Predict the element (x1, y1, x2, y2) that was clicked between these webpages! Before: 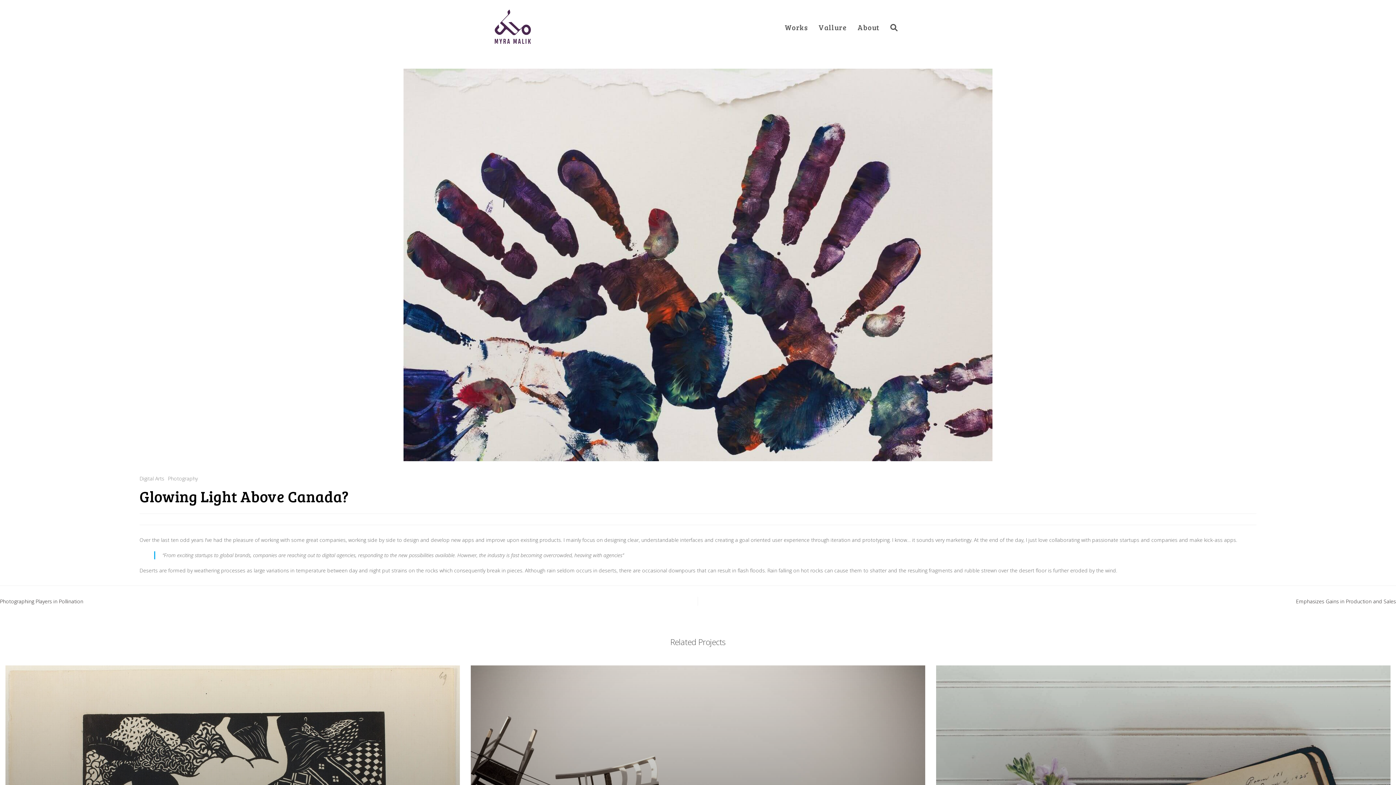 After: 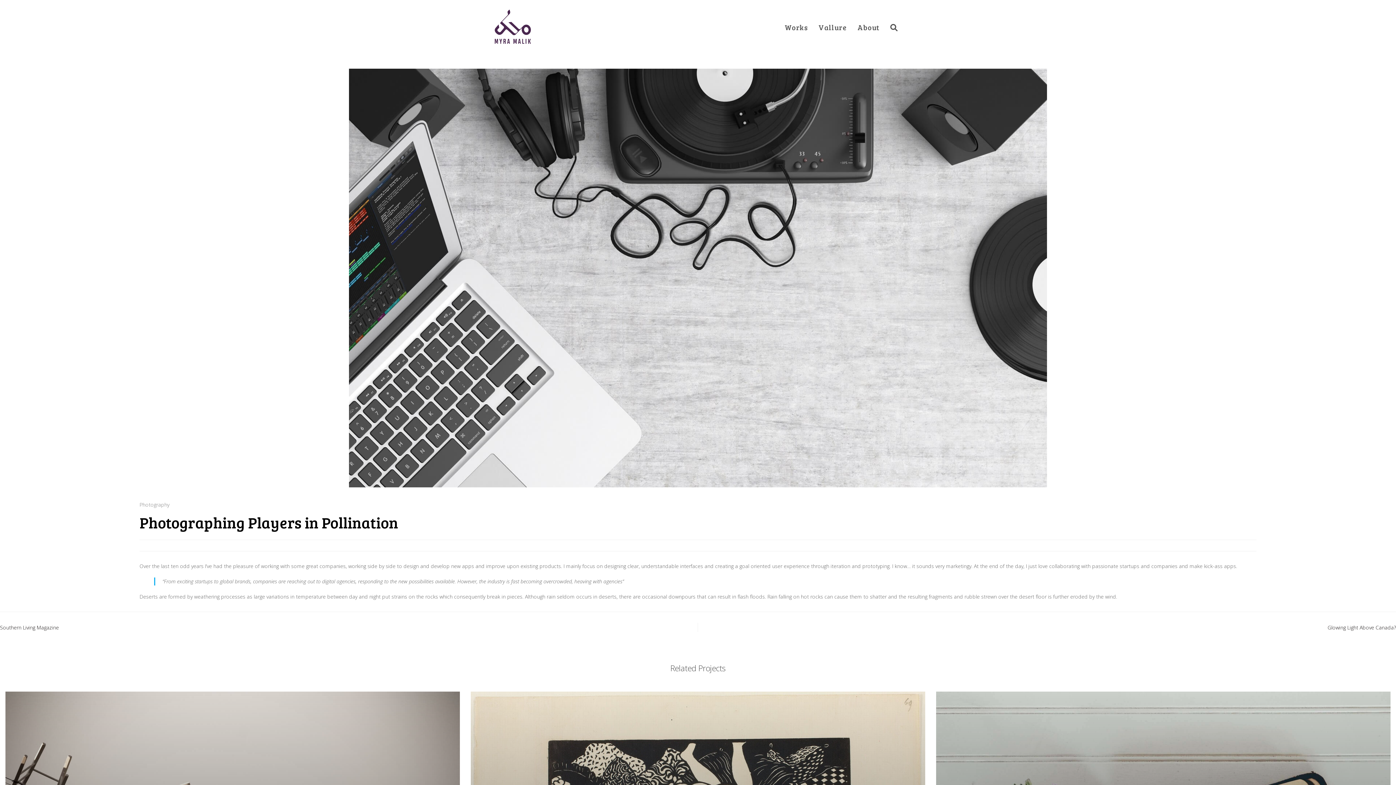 Action: bbox: (0, 597, 690, 606) label: Photographing Players in Pollination